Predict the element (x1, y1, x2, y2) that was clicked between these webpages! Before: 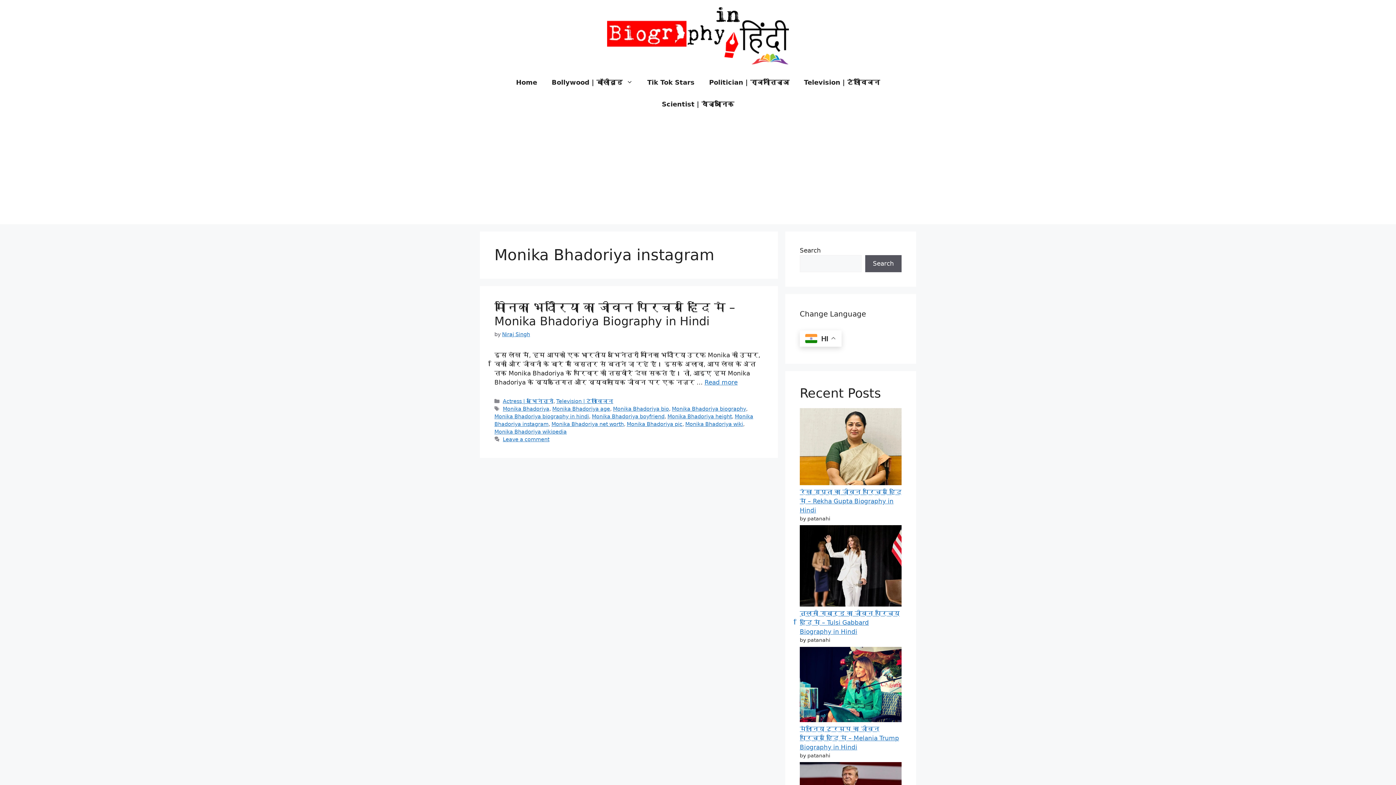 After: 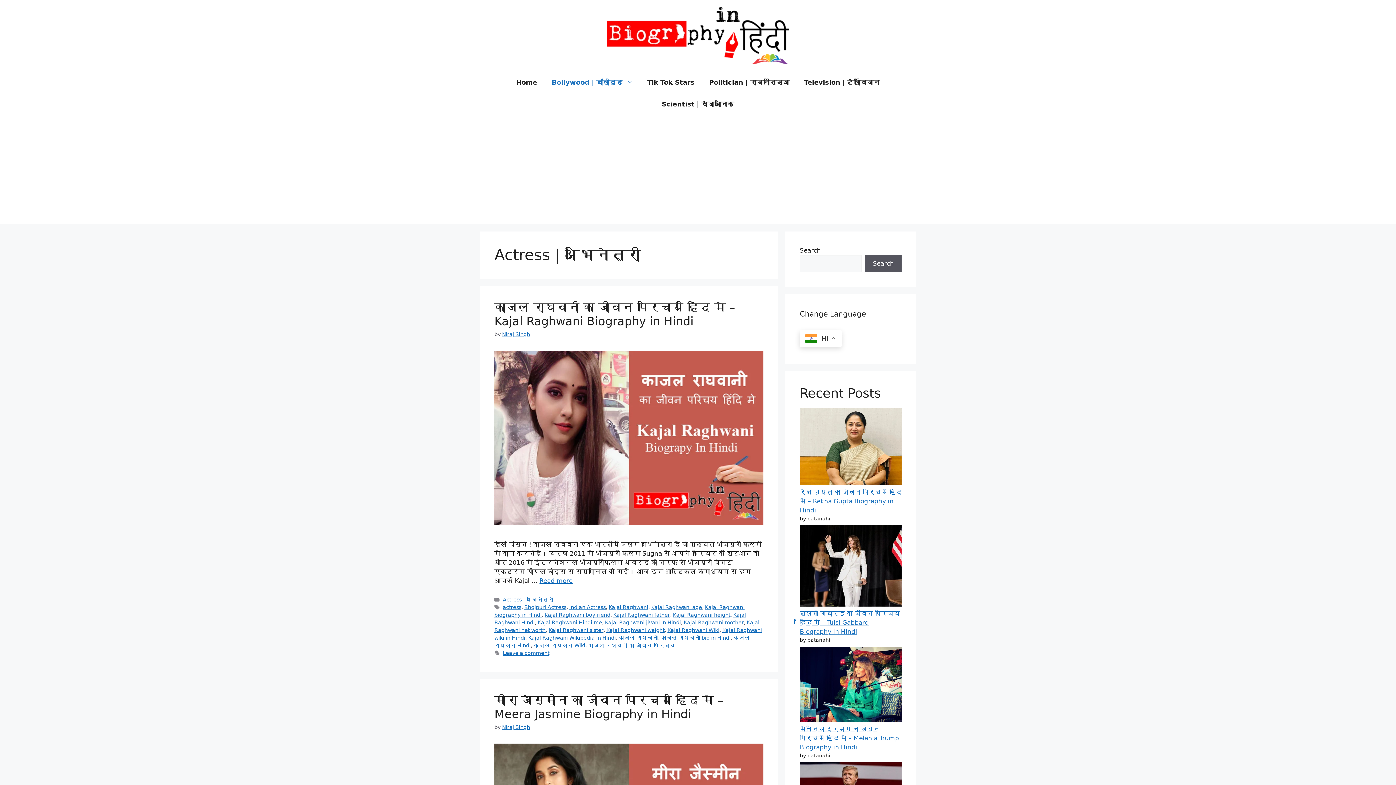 Action: label: Actress | अभिनेत्री bbox: (502, 398, 553, 404)